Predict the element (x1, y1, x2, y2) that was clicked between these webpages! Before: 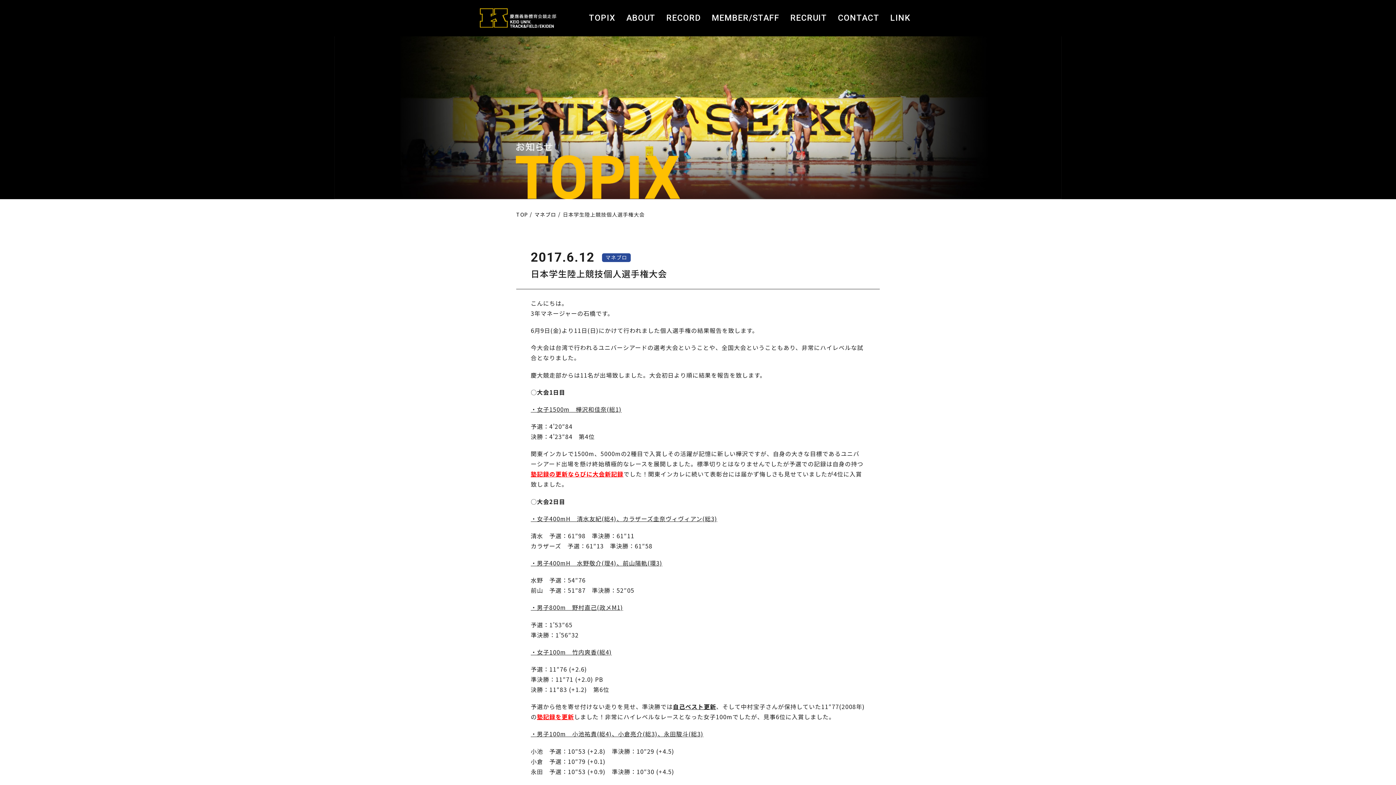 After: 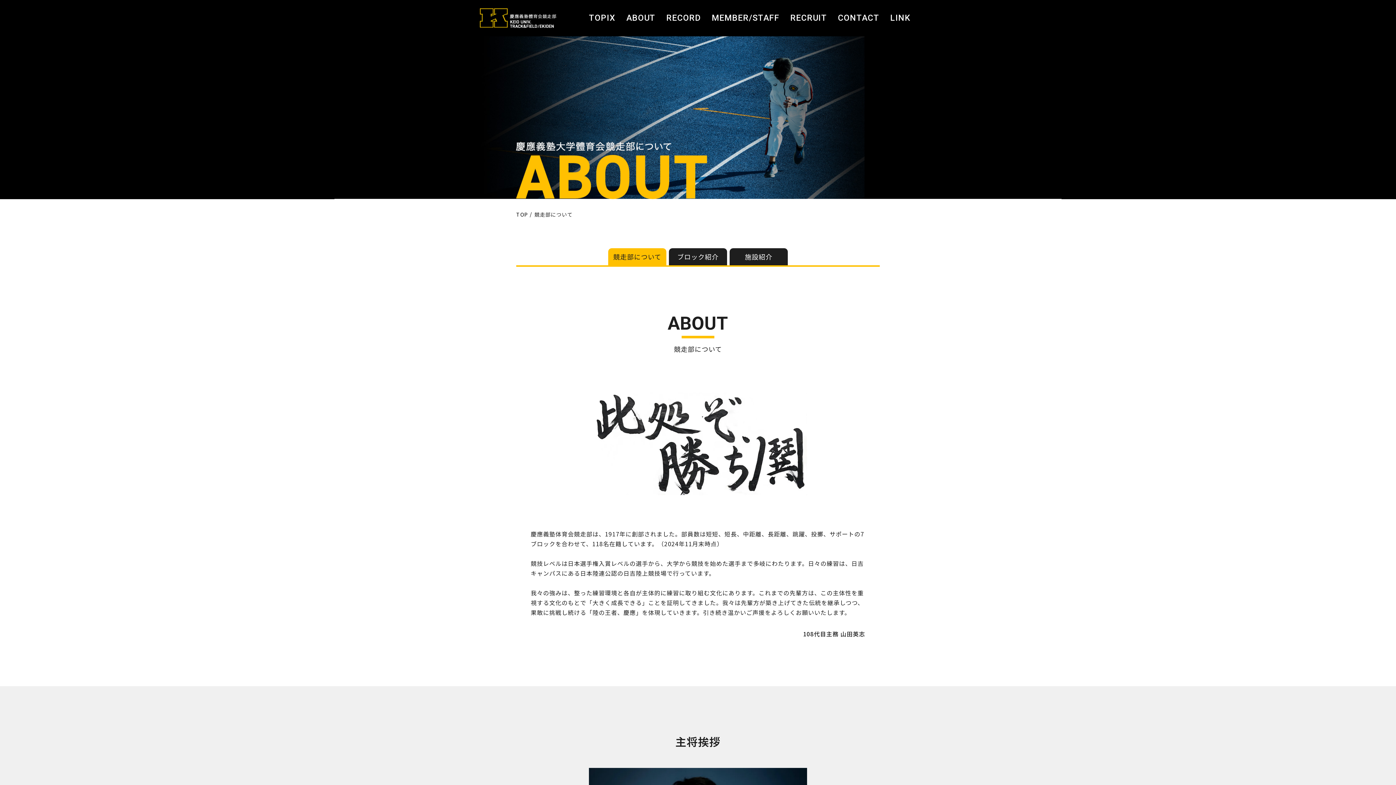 Action: label: ABOUT bbox: (626, 0, 655, 36)